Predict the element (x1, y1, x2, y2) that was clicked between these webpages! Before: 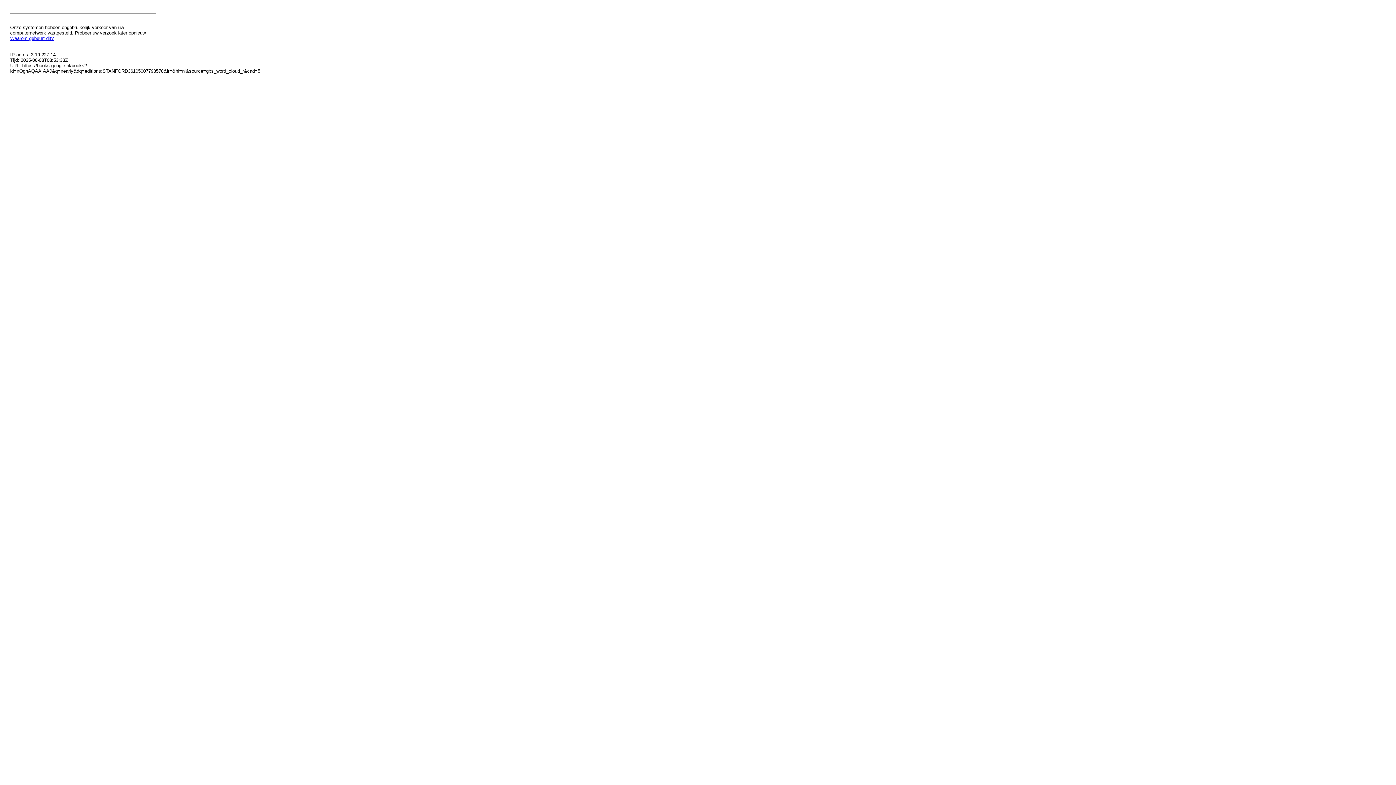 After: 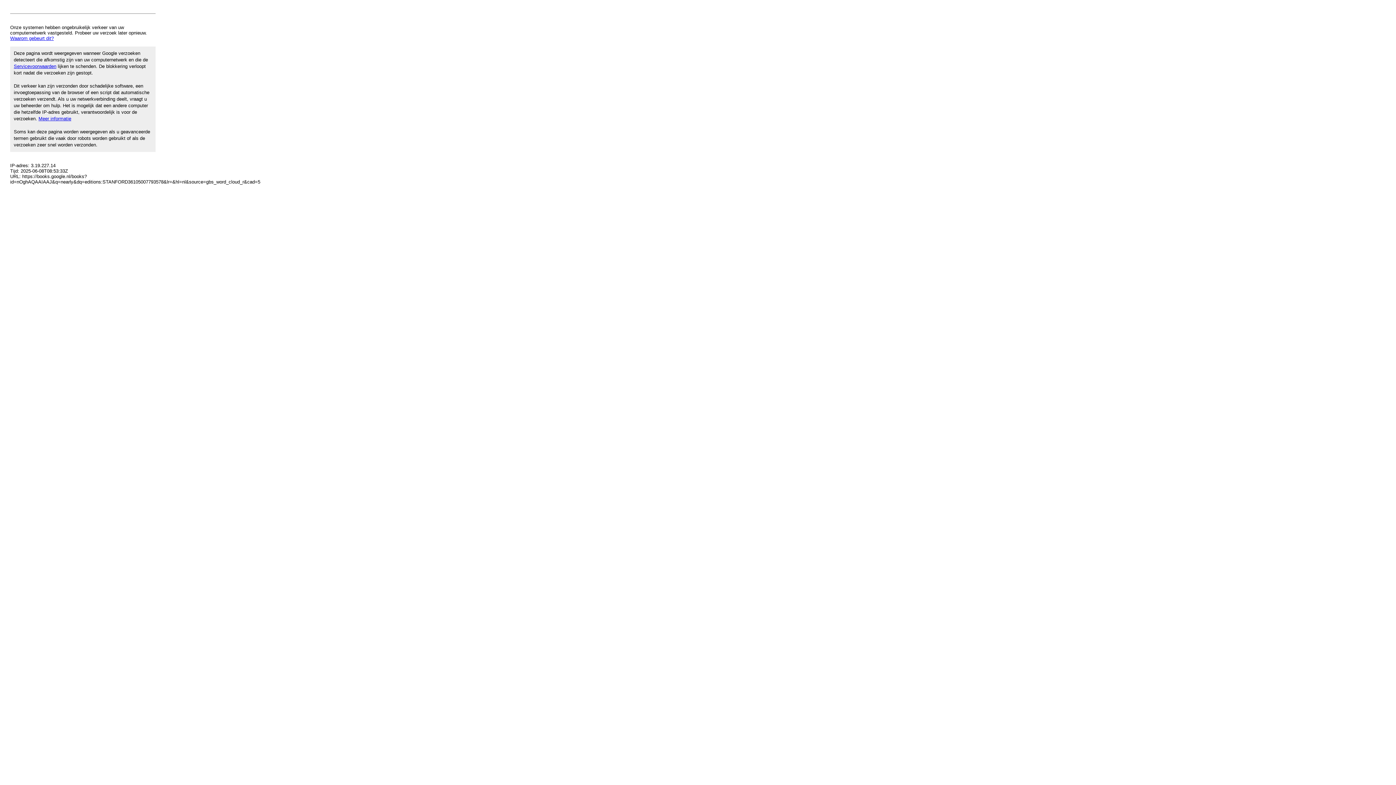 Action: bbox: (10, 35, 53, 41) label: Waarom gebeurt dit?